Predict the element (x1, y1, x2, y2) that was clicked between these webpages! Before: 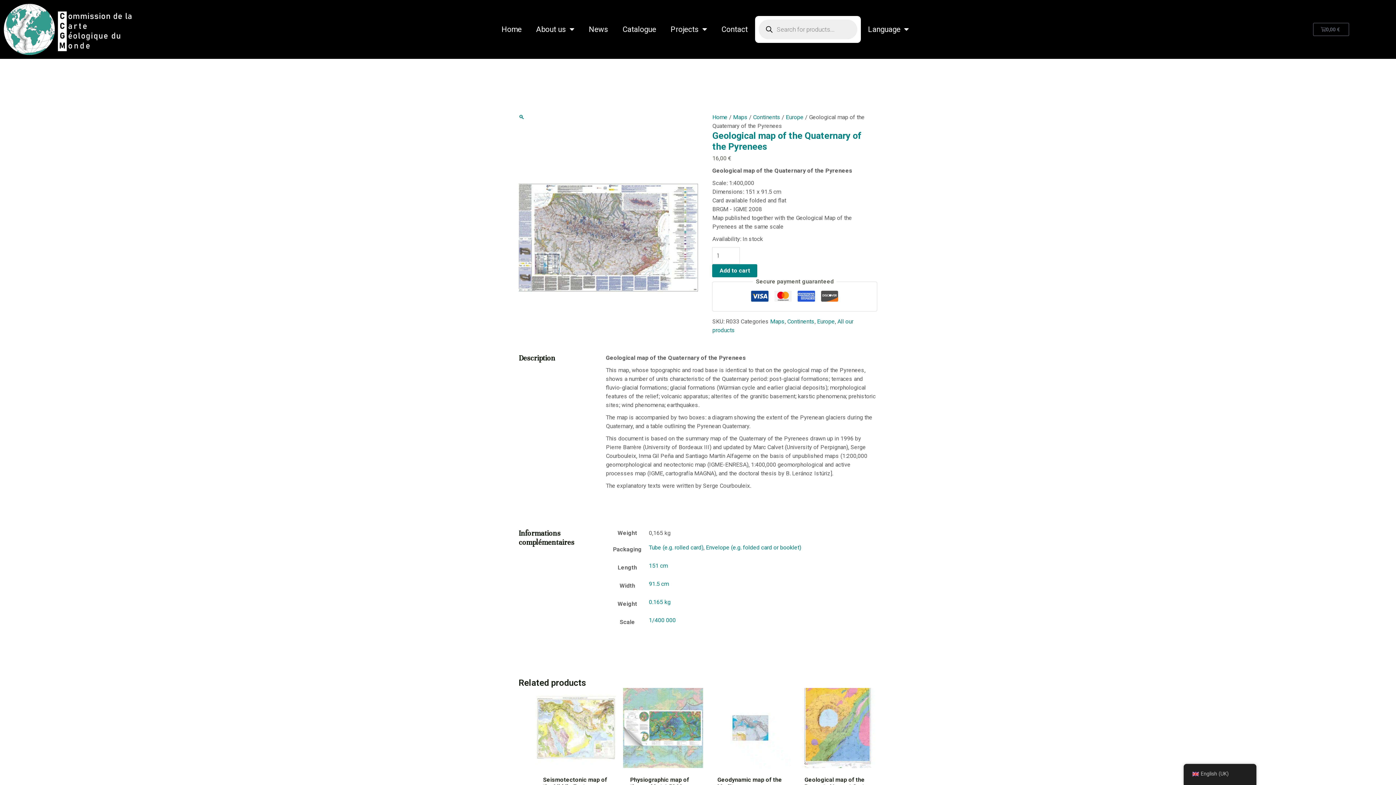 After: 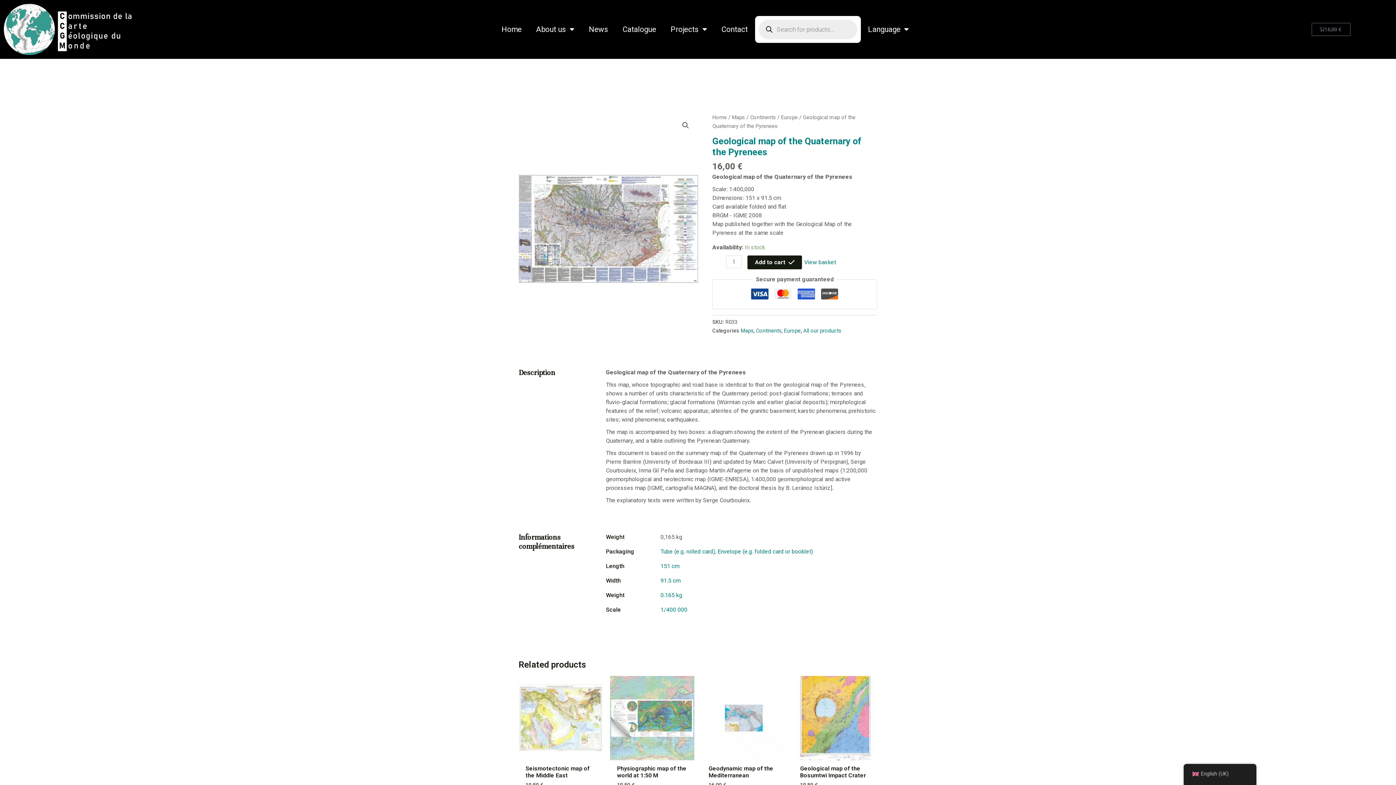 Action: bbox: (712, 264, 757, 277) label: Add to cart